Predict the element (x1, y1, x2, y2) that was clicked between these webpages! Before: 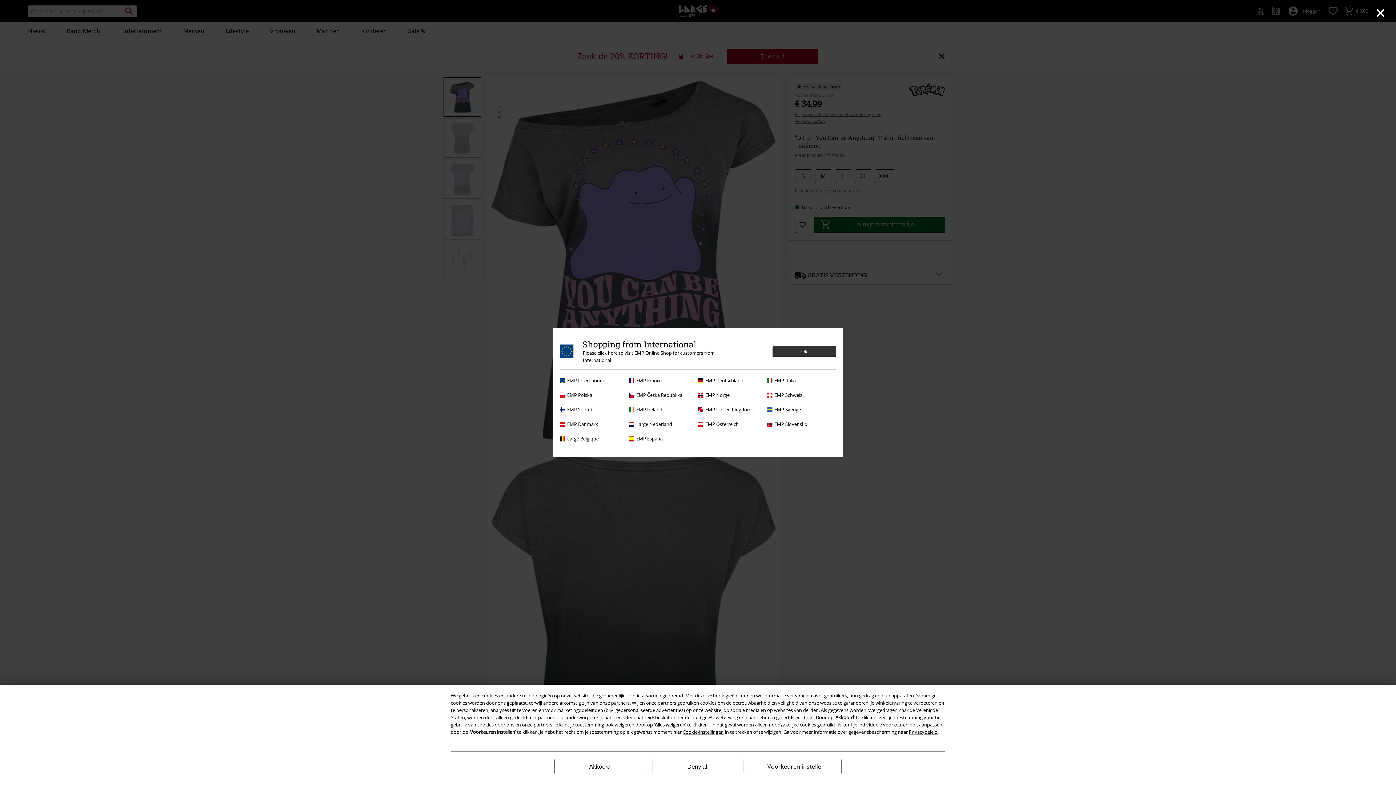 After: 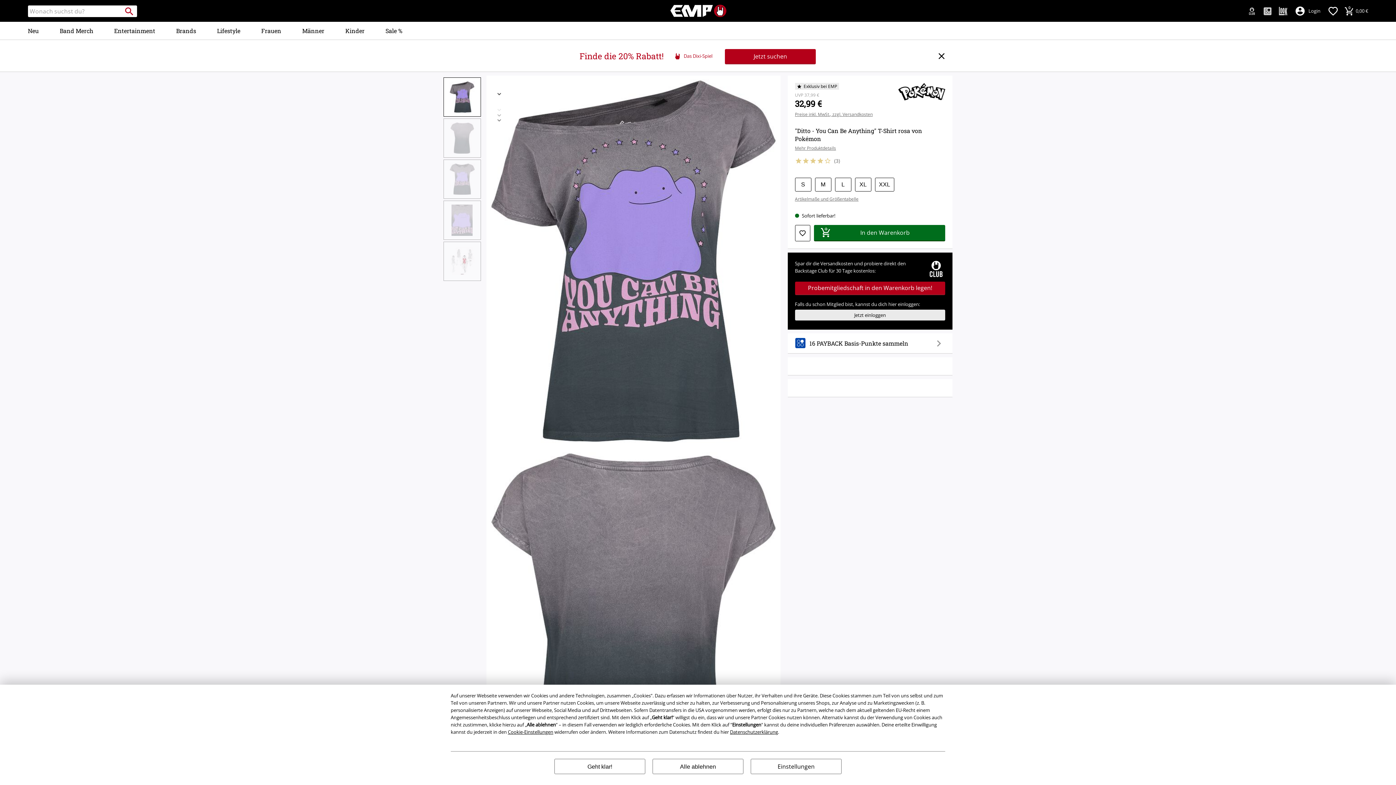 Action: bbox: (698, 377, 763, 384) label: EMP Deutschland